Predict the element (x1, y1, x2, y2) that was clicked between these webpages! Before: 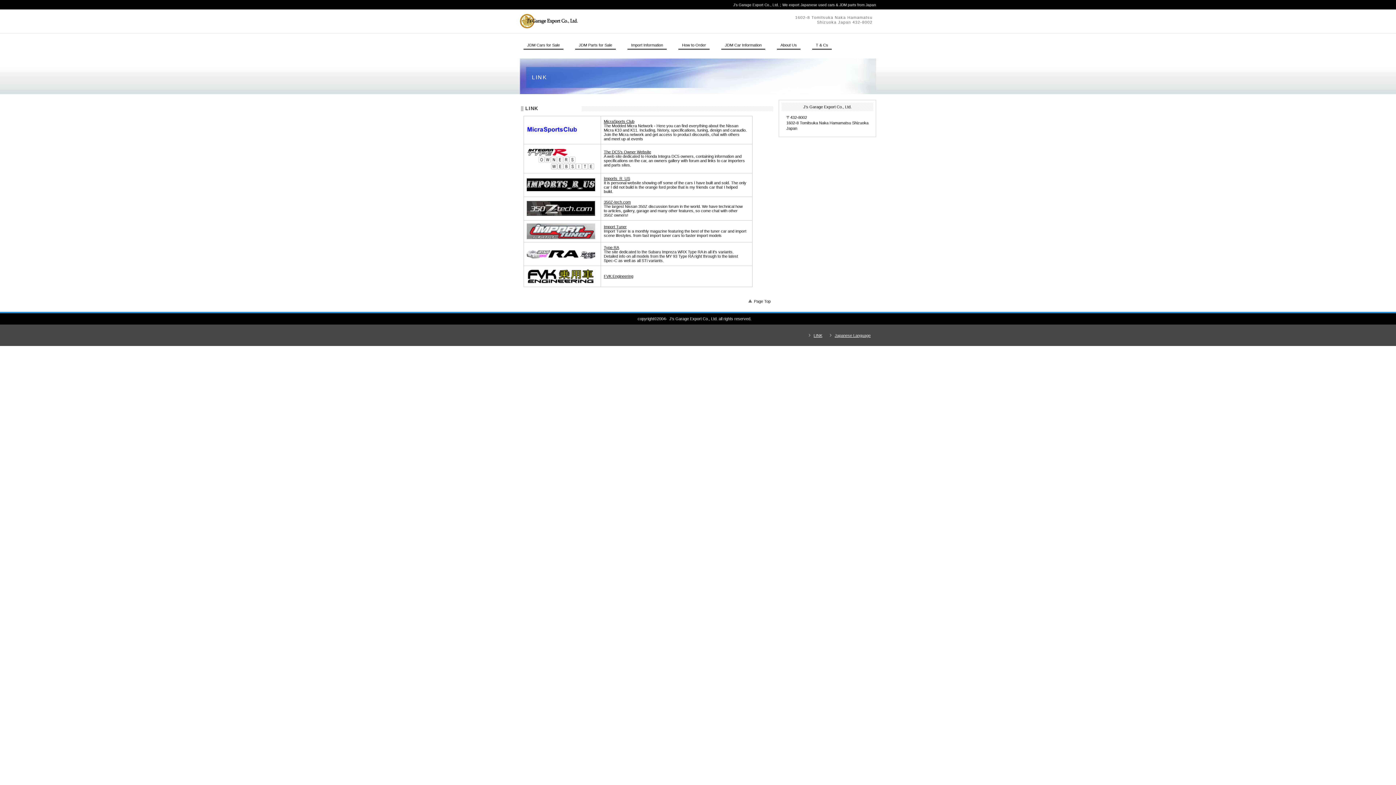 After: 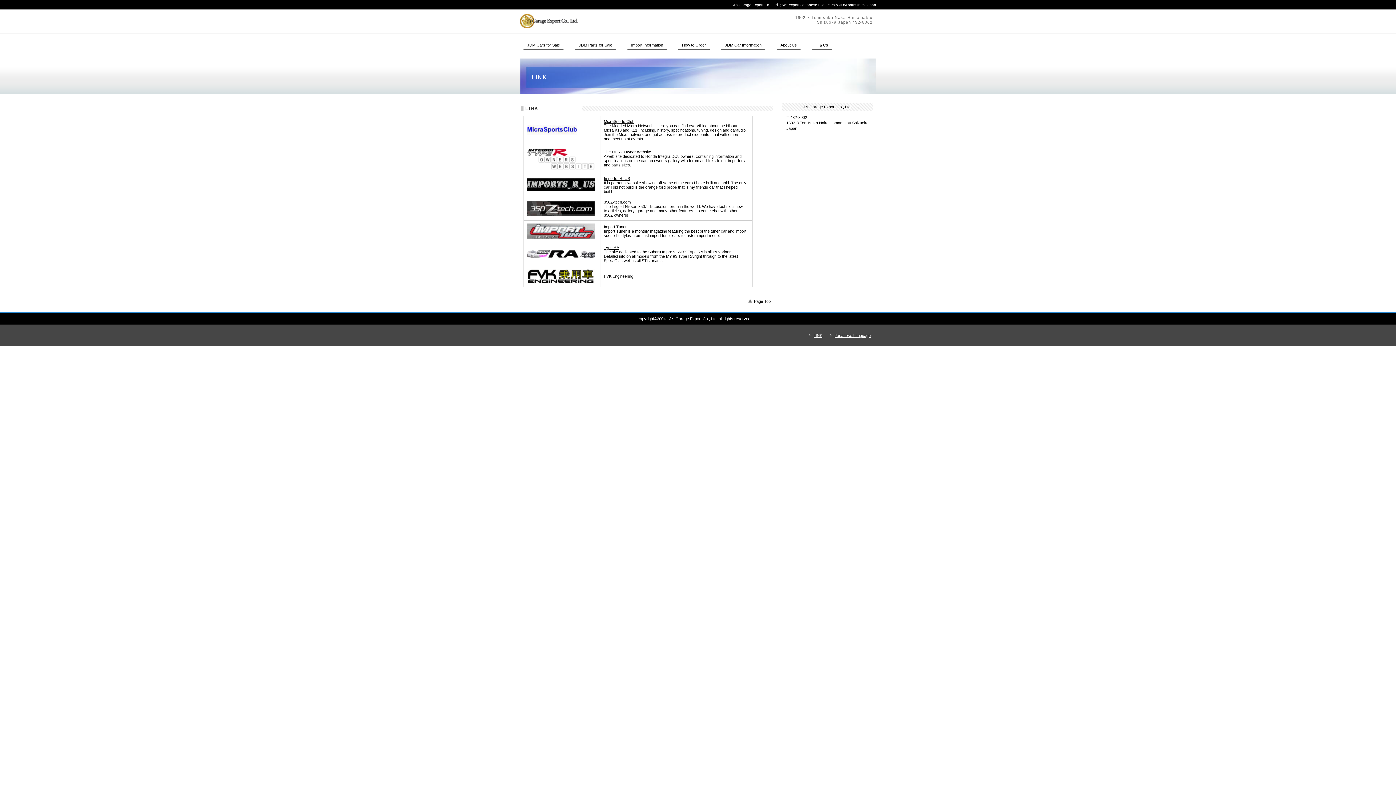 Action: bbox: (526, 255, 595, 259)